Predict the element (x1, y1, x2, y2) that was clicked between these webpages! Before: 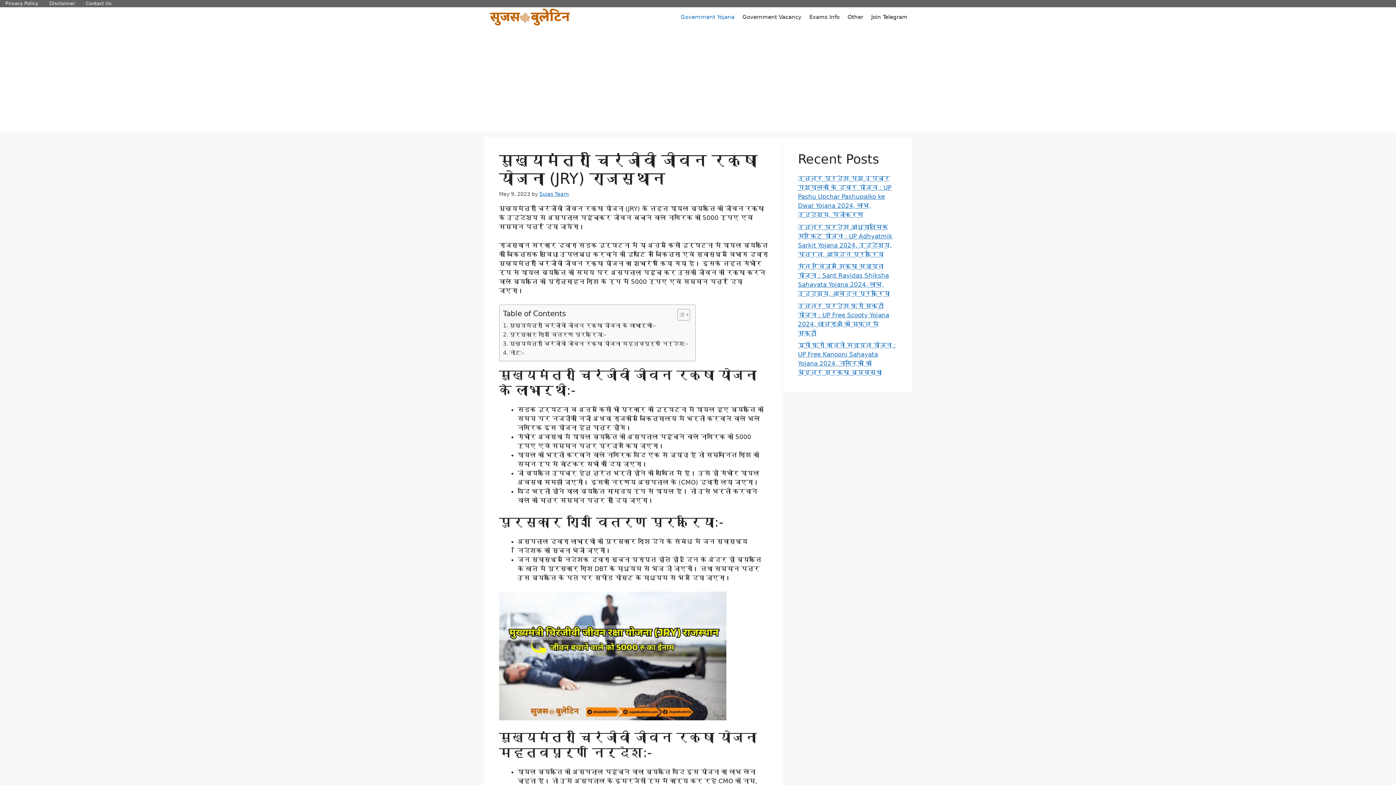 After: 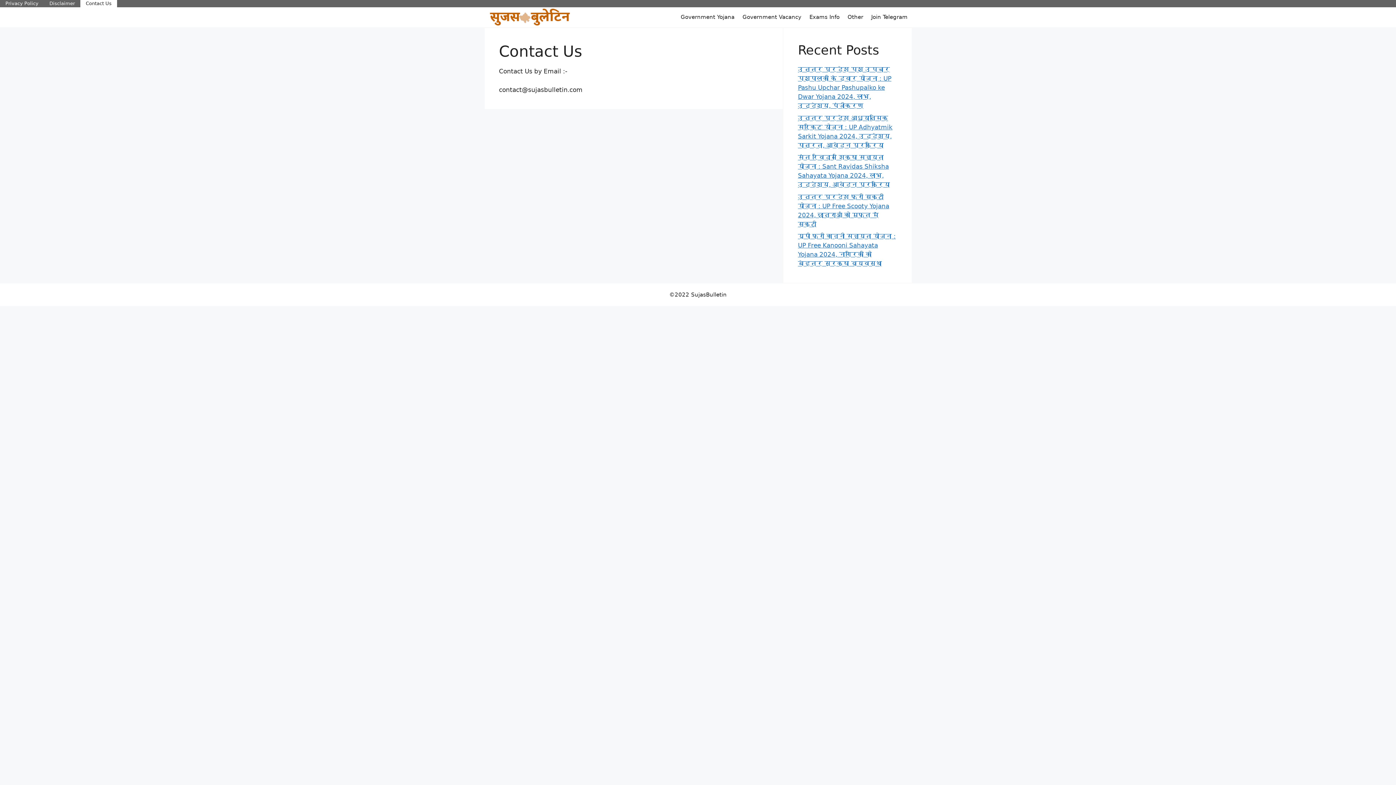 Action: bbox: (80, 0, 117, 7) label: Contact Us